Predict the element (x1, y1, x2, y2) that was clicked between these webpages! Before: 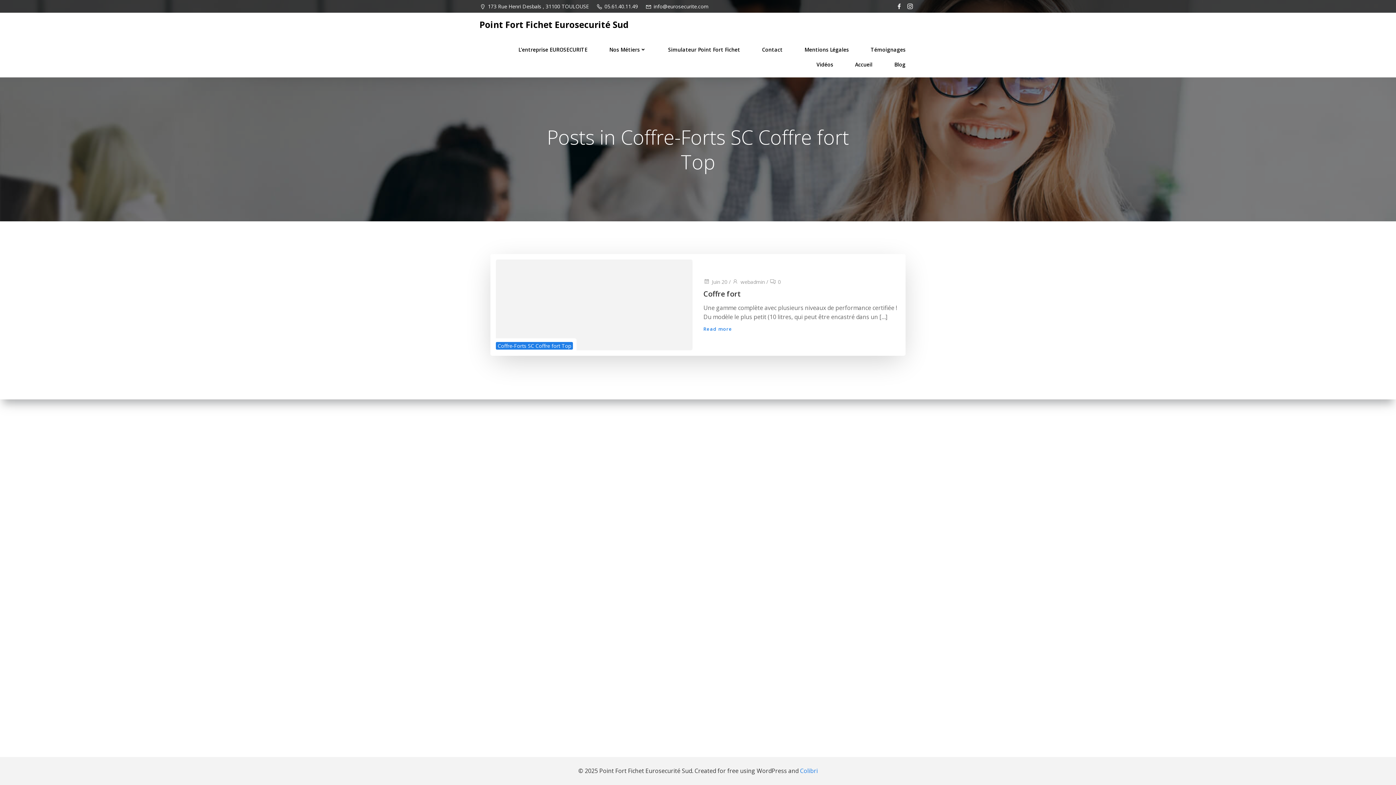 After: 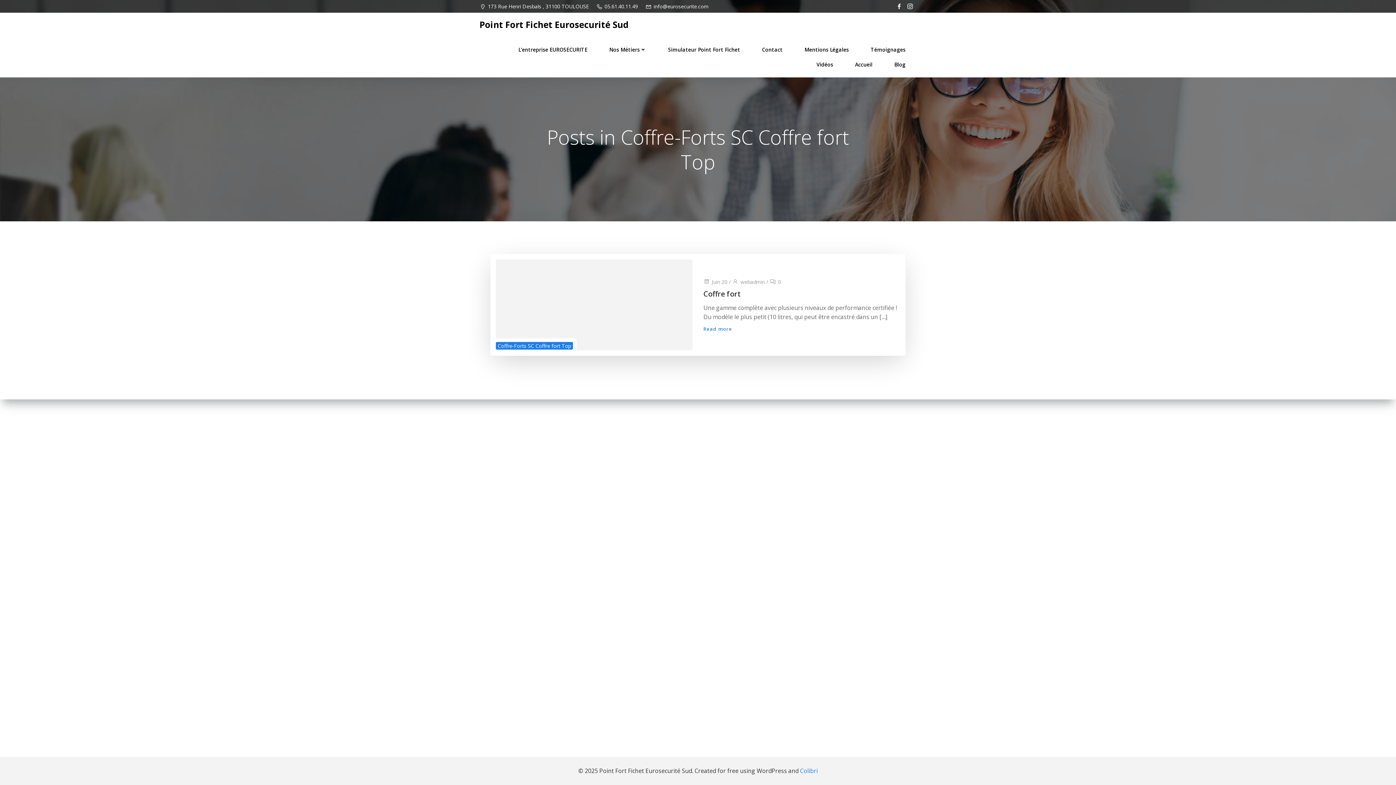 Action: bbox: (496, 342, 573, 349) label: Coffre-Forts SC Coffre fort Top